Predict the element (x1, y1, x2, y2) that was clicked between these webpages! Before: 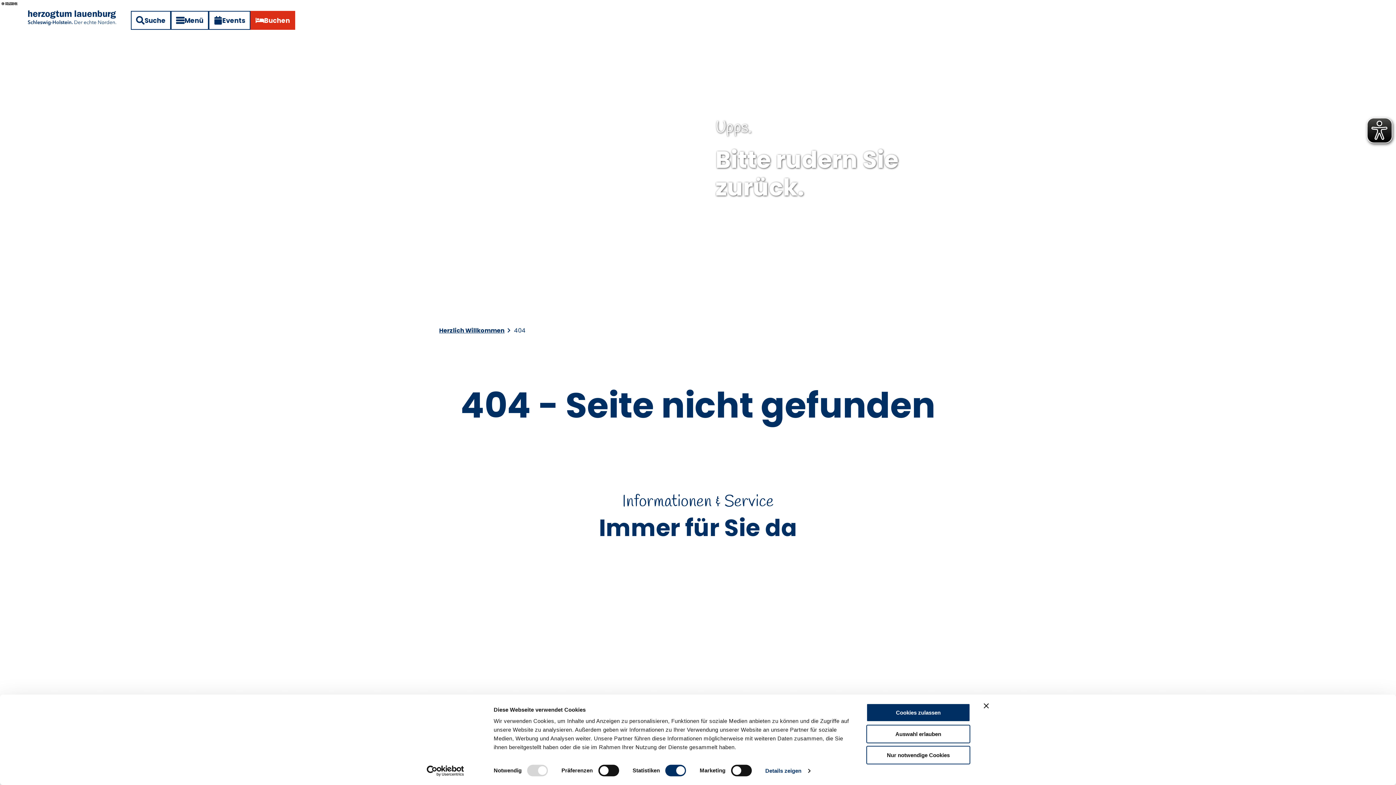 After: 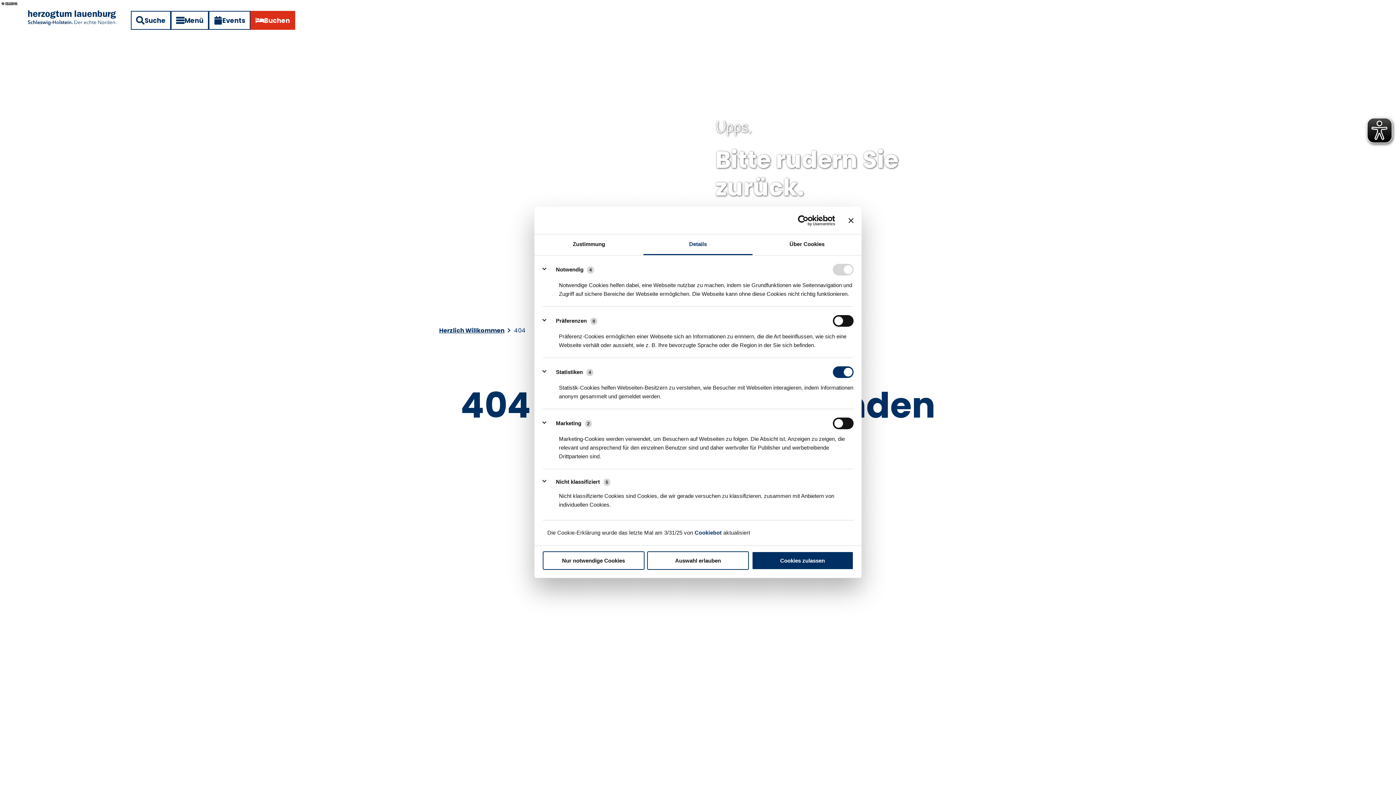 Action: bbox: (765, 765, 810, 776) label: Details zeigen